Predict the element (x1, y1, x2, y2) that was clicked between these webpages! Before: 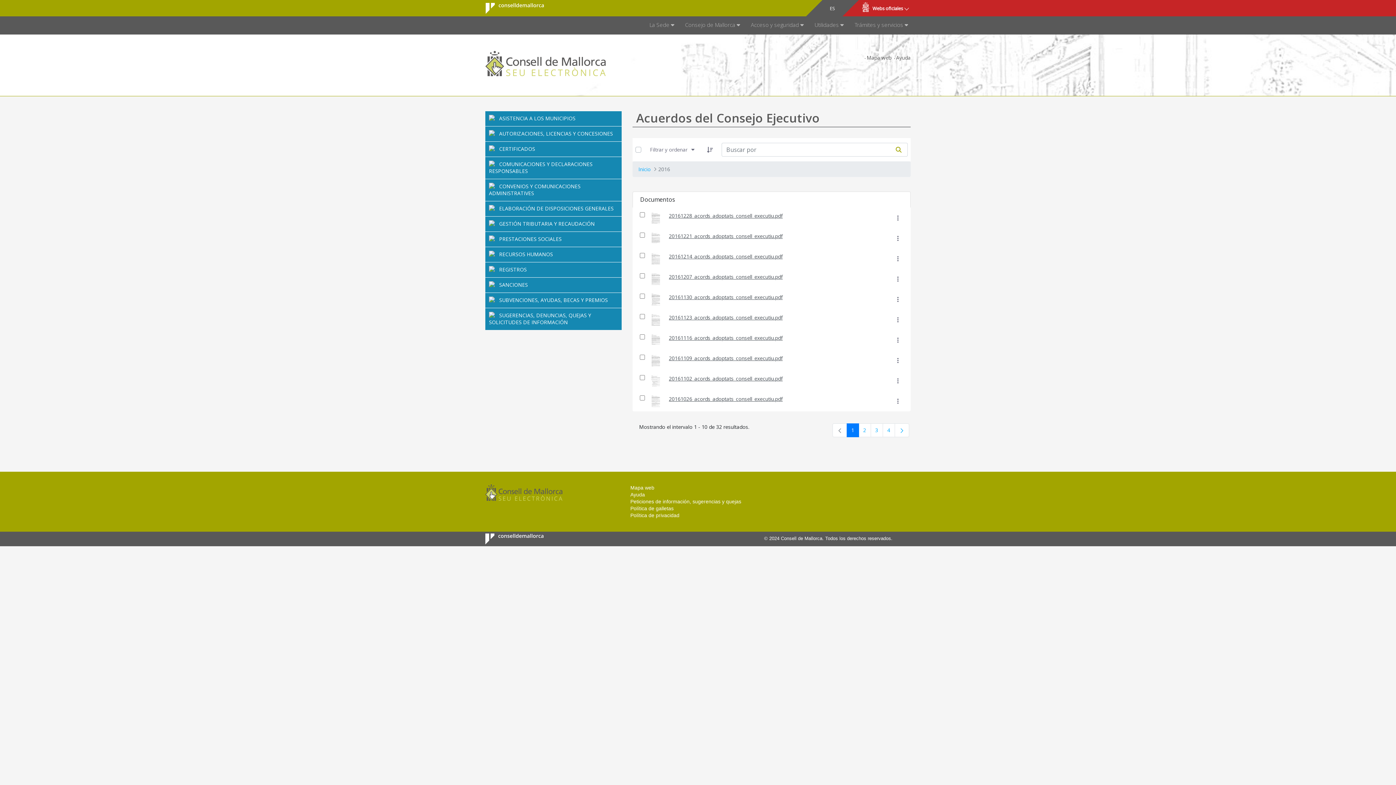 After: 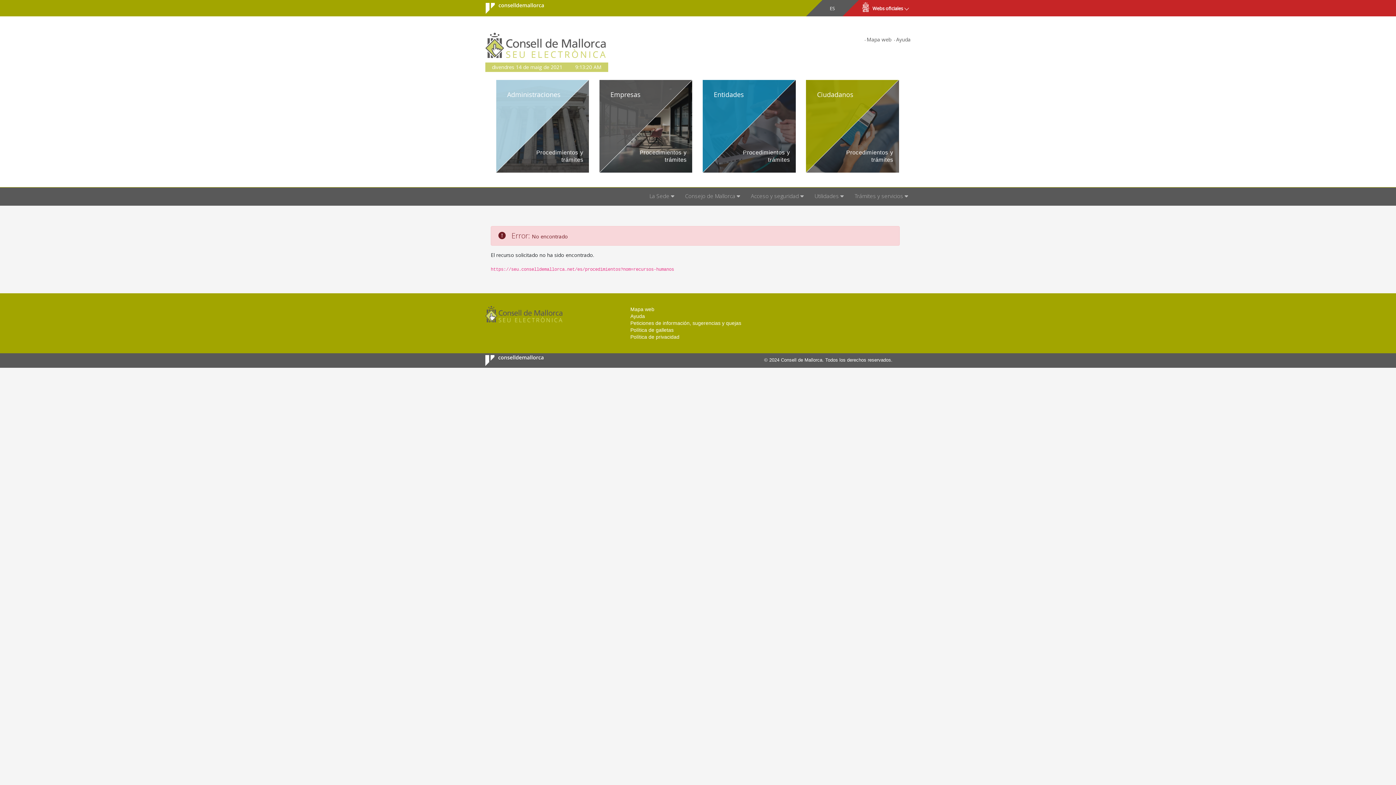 Action: bbox: (485, 246, 621, 262) label: RECURSOS HUMANOS